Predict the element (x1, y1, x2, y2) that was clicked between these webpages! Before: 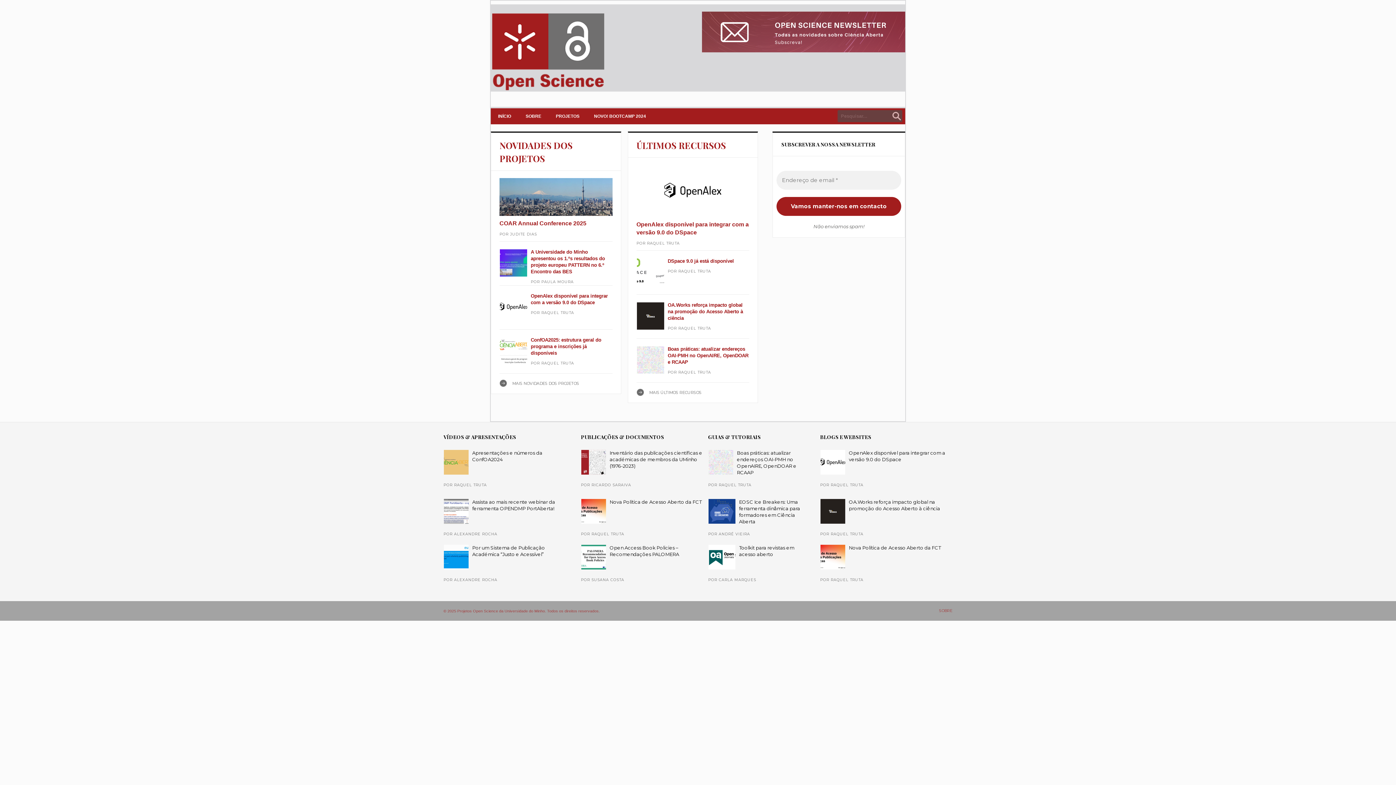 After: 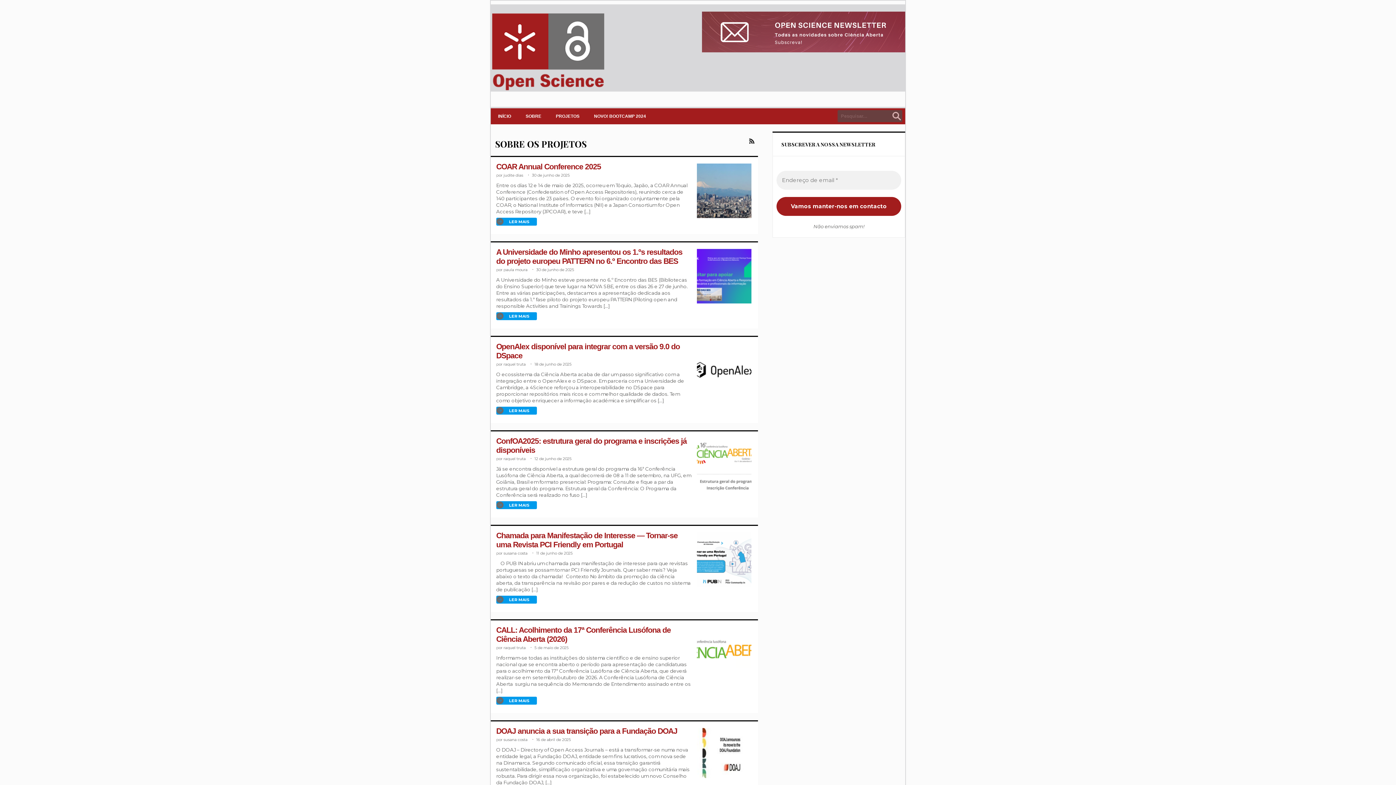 Action: bbox: (548, 108, 586, 124) label: PROJETOS